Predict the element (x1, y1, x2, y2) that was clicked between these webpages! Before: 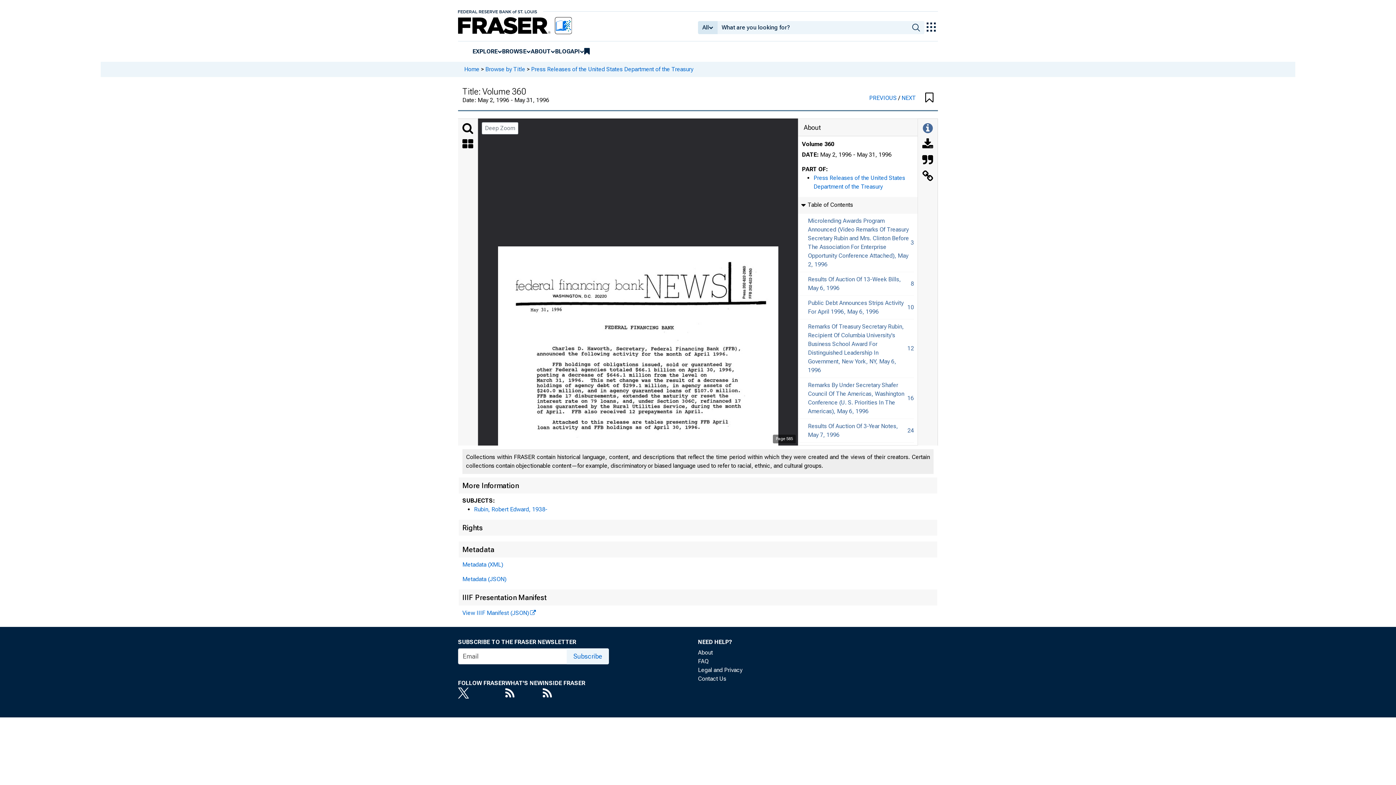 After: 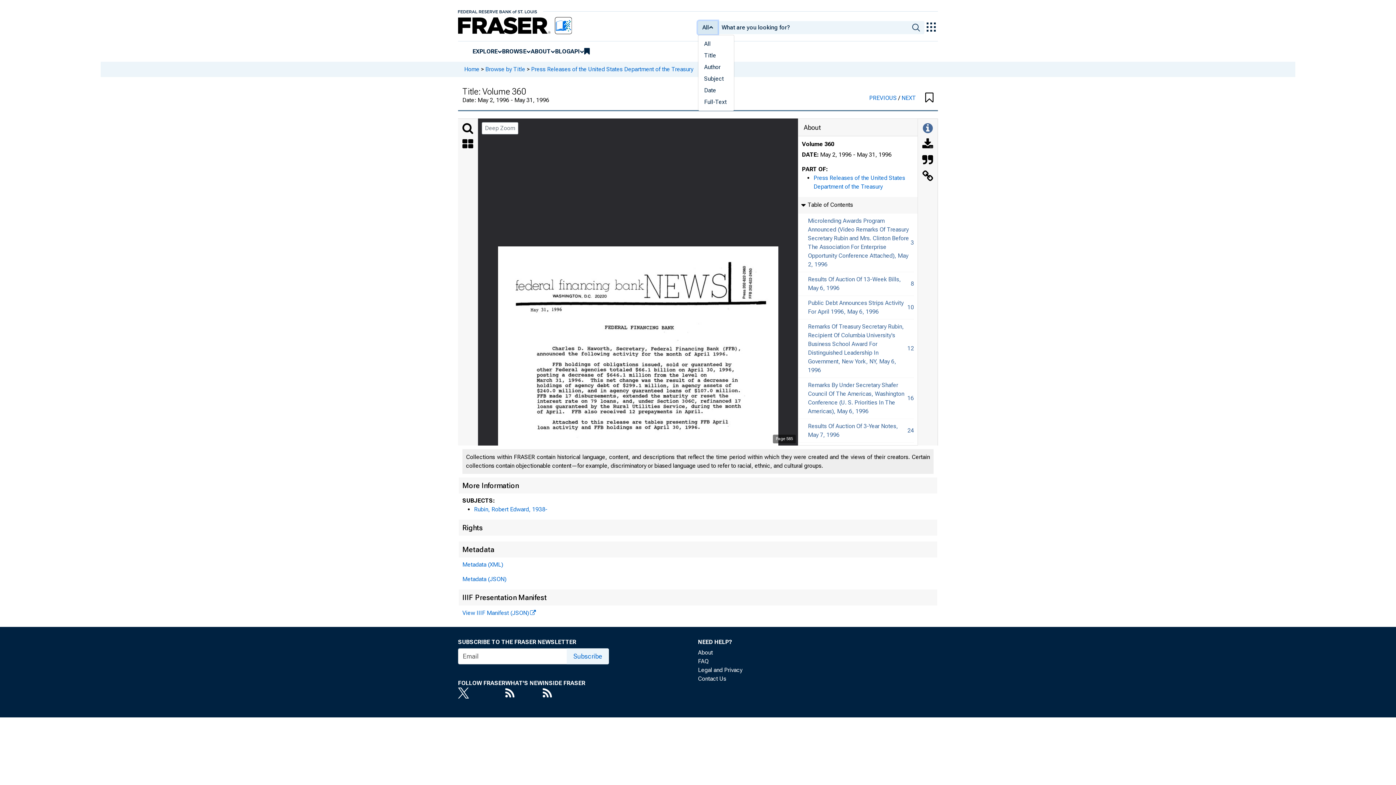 Action: bbox: (698, 21, 717, 34) label: All